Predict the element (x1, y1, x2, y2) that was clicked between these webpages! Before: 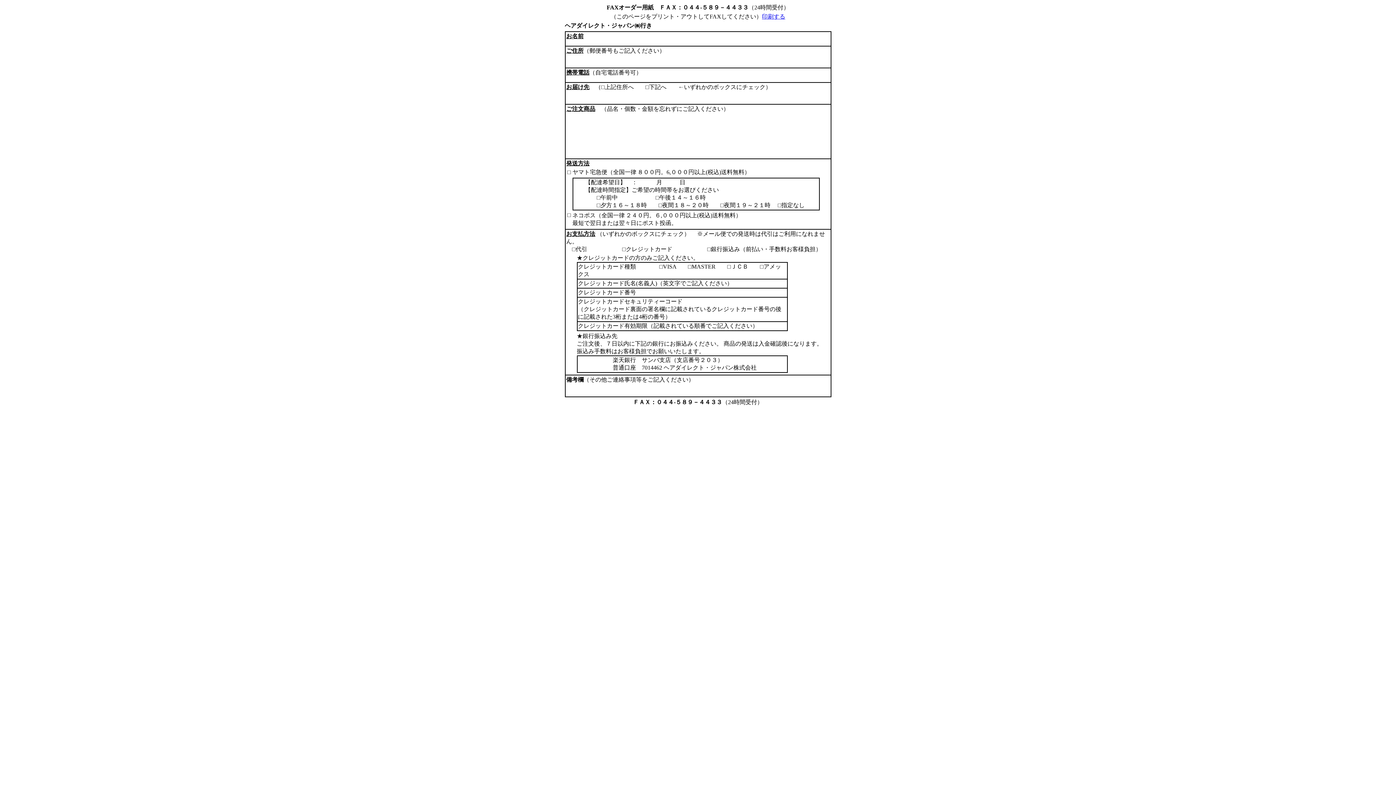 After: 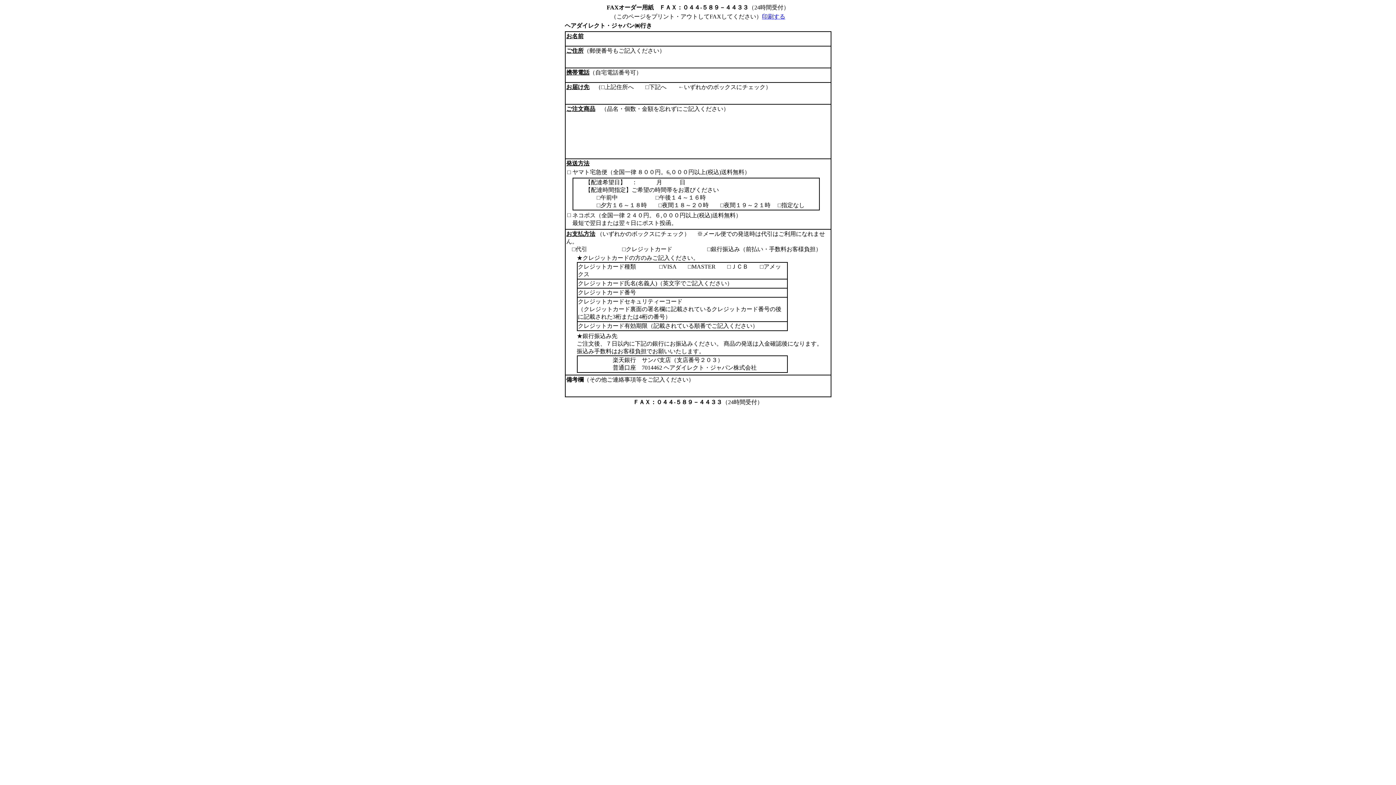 Action: label: 印刷する bbox: (762, 13, 785, 19)